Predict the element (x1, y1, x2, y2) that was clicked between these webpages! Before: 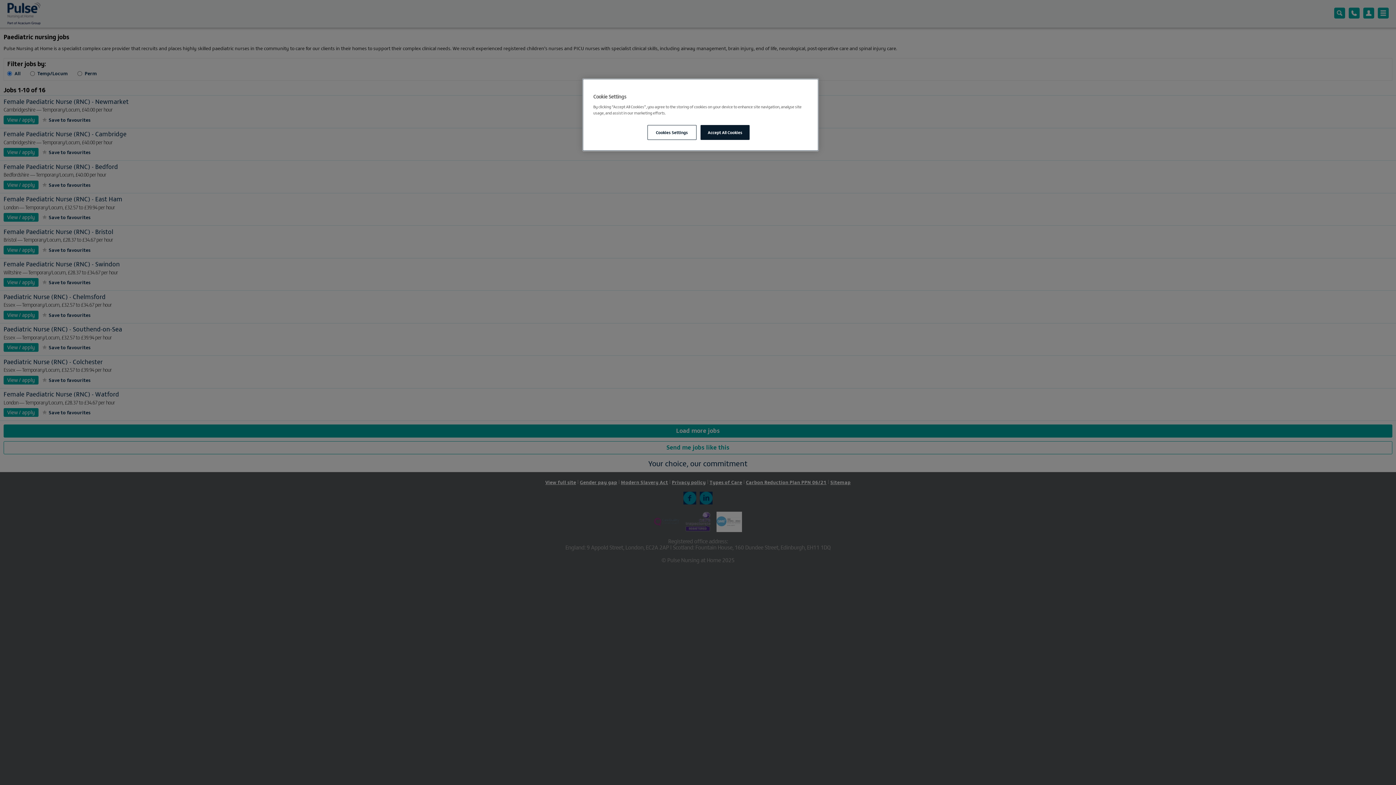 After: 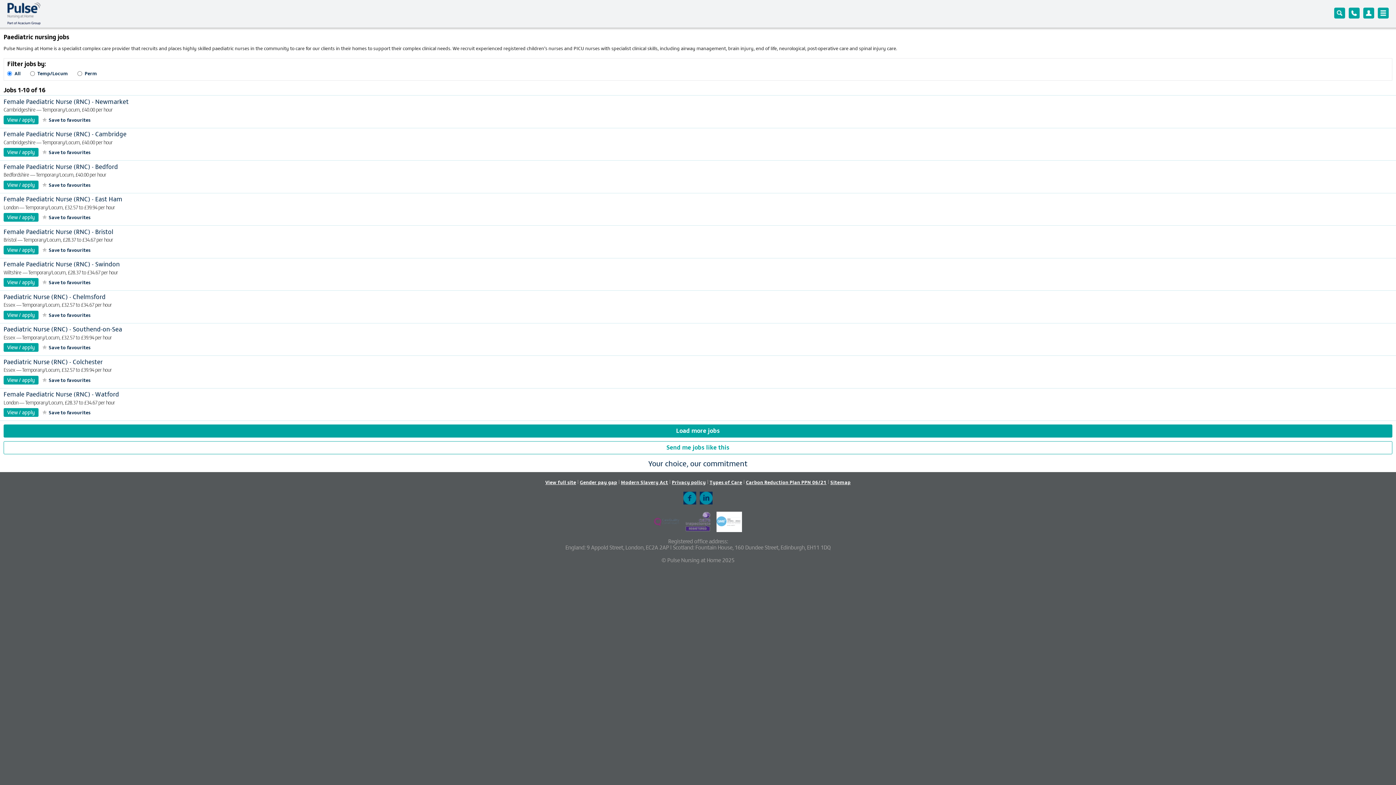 Action: label: Accept All Cookies bbox: (700, 125, 749, 140)